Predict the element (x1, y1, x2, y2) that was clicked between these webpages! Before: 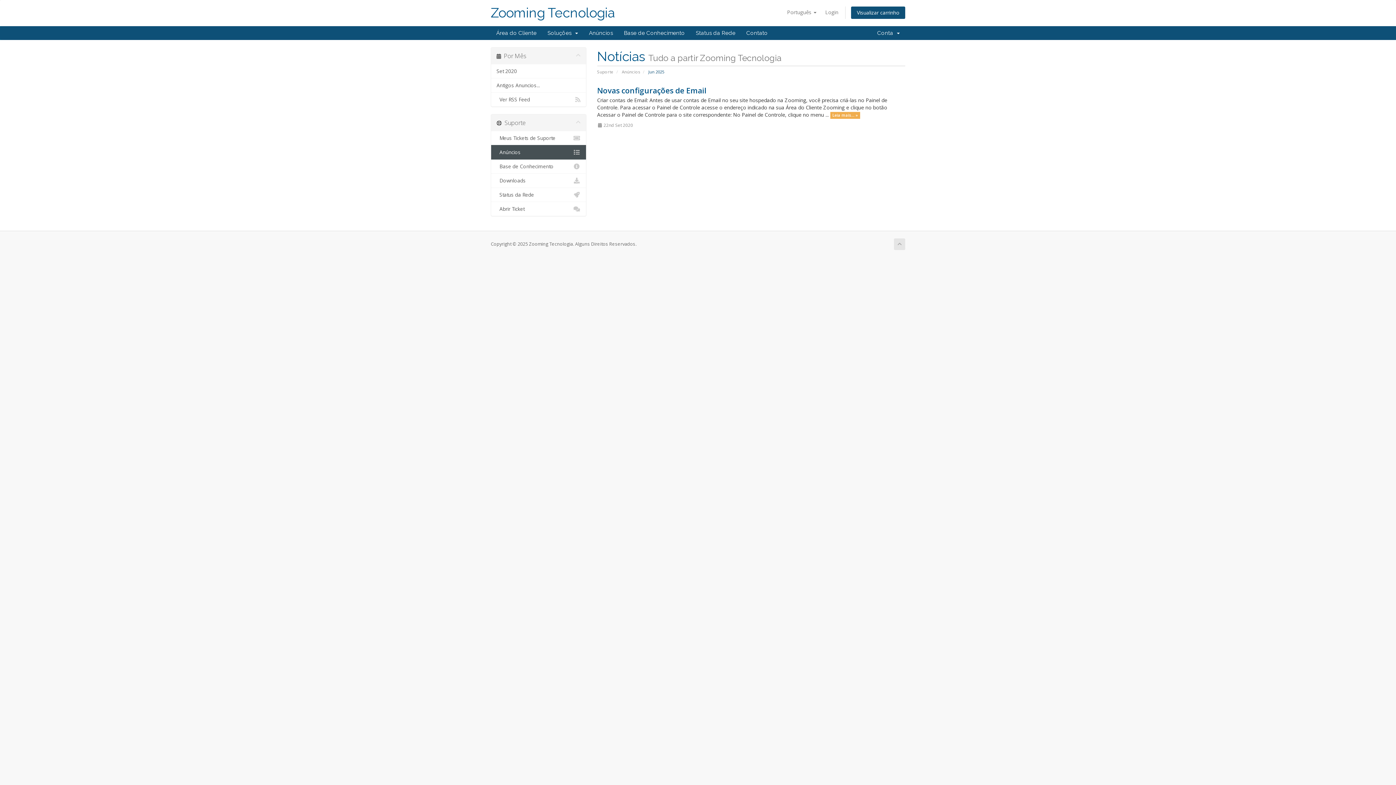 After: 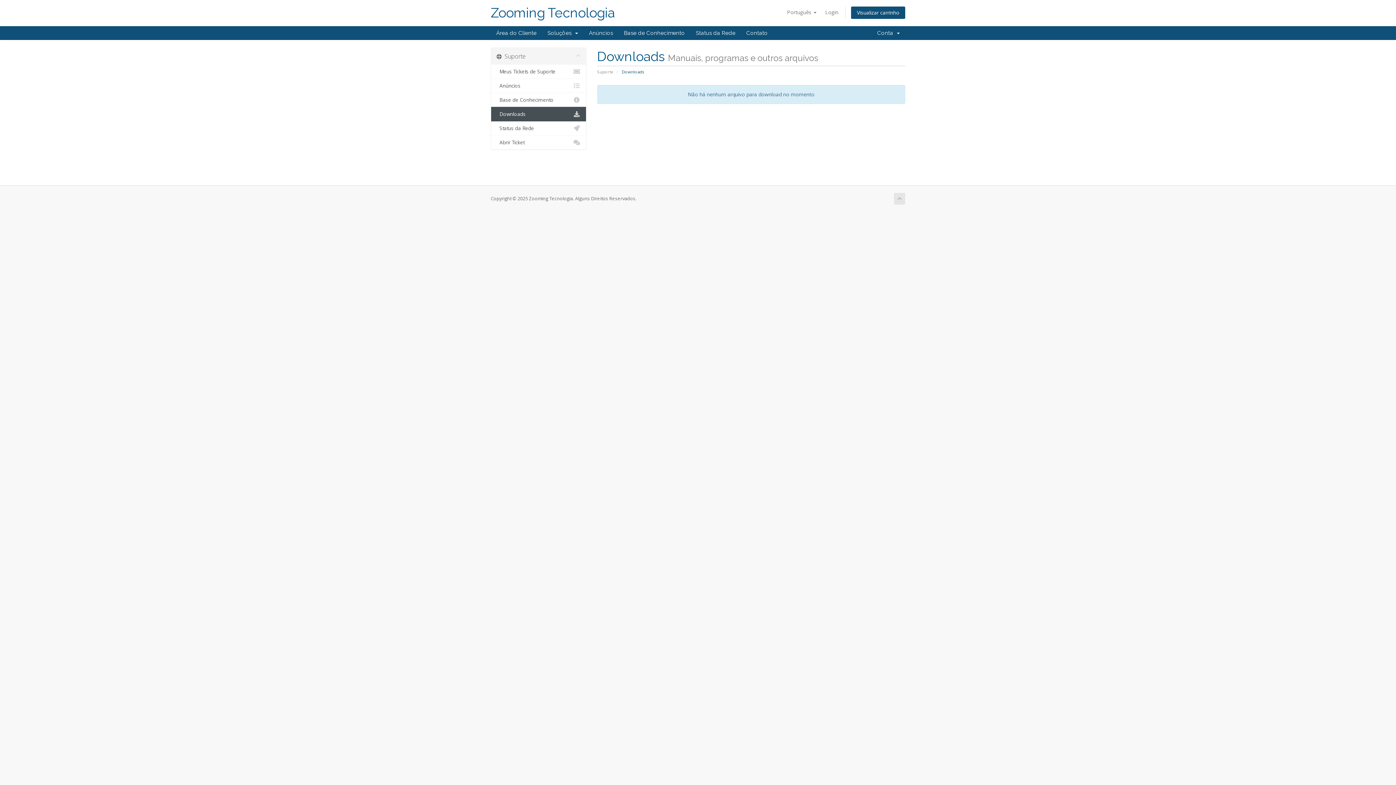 Action: label:   Downloads bbox: (491, 173, 586, 188)